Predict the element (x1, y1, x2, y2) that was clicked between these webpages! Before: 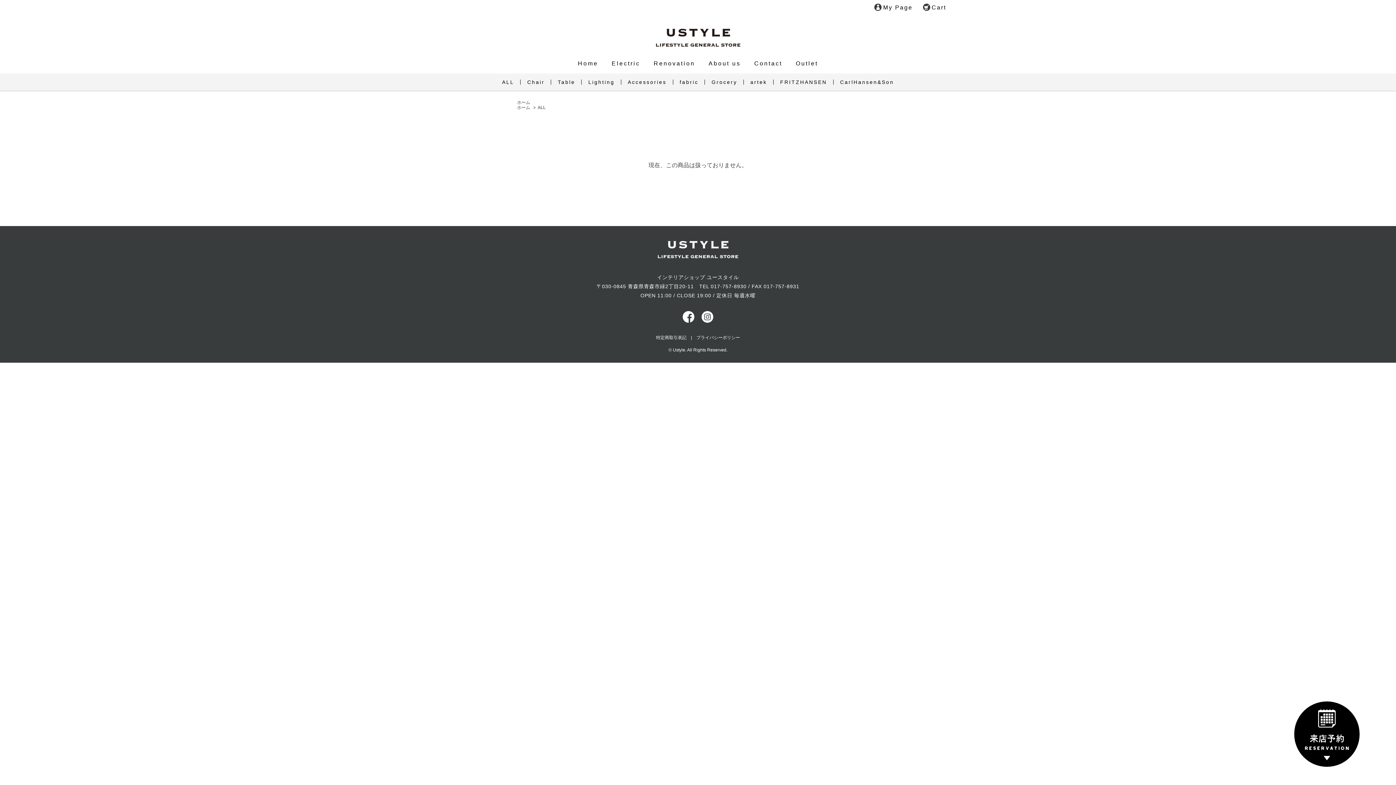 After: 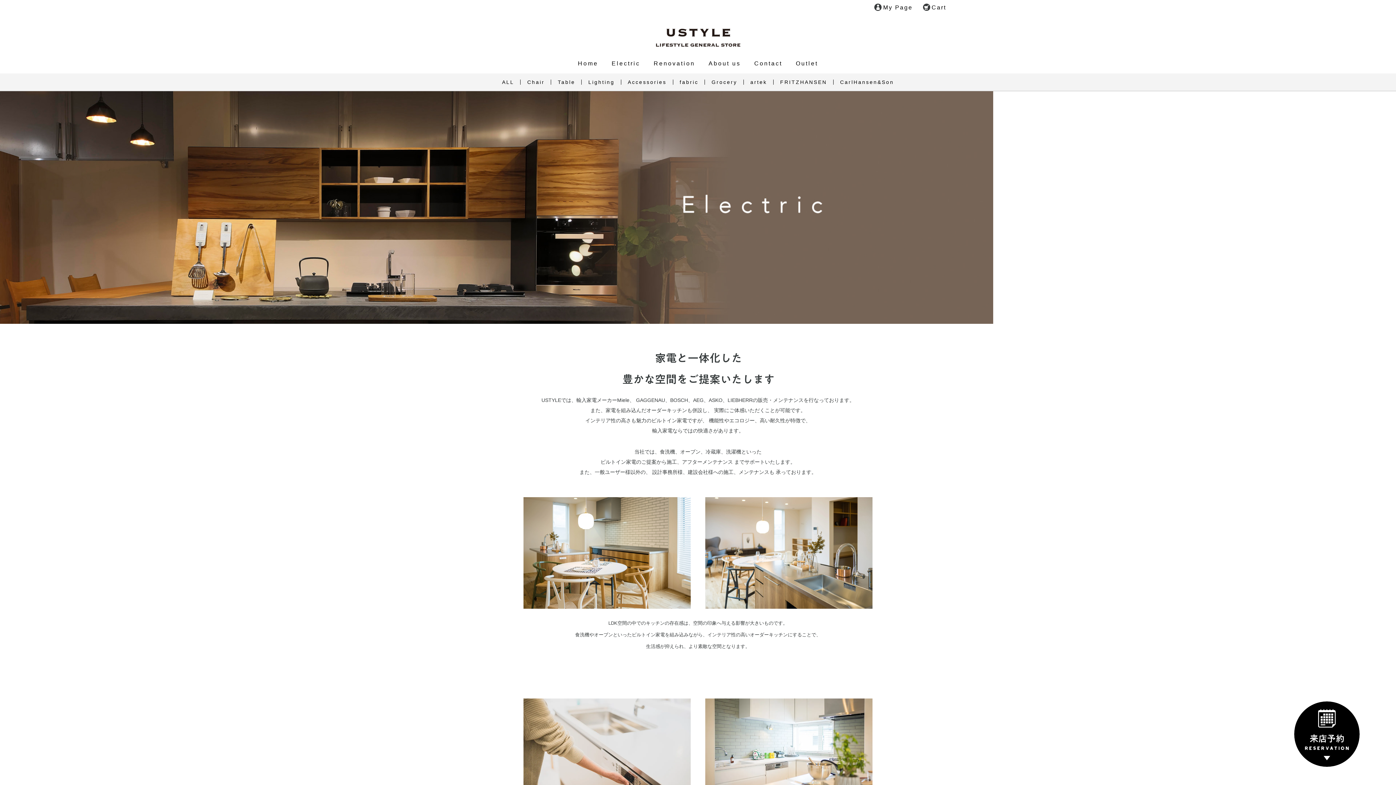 Action: label: Electric bbox: (611, 60, 640, 66)